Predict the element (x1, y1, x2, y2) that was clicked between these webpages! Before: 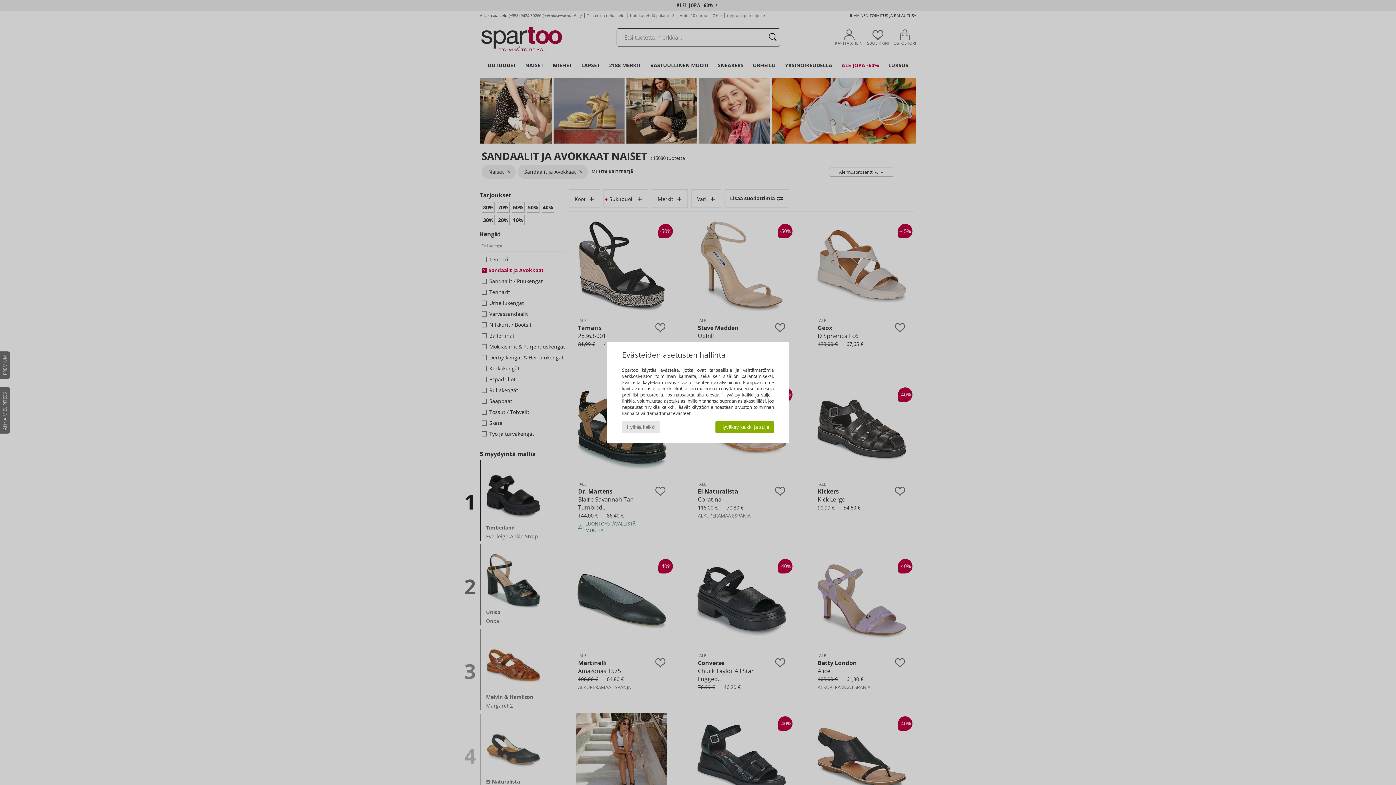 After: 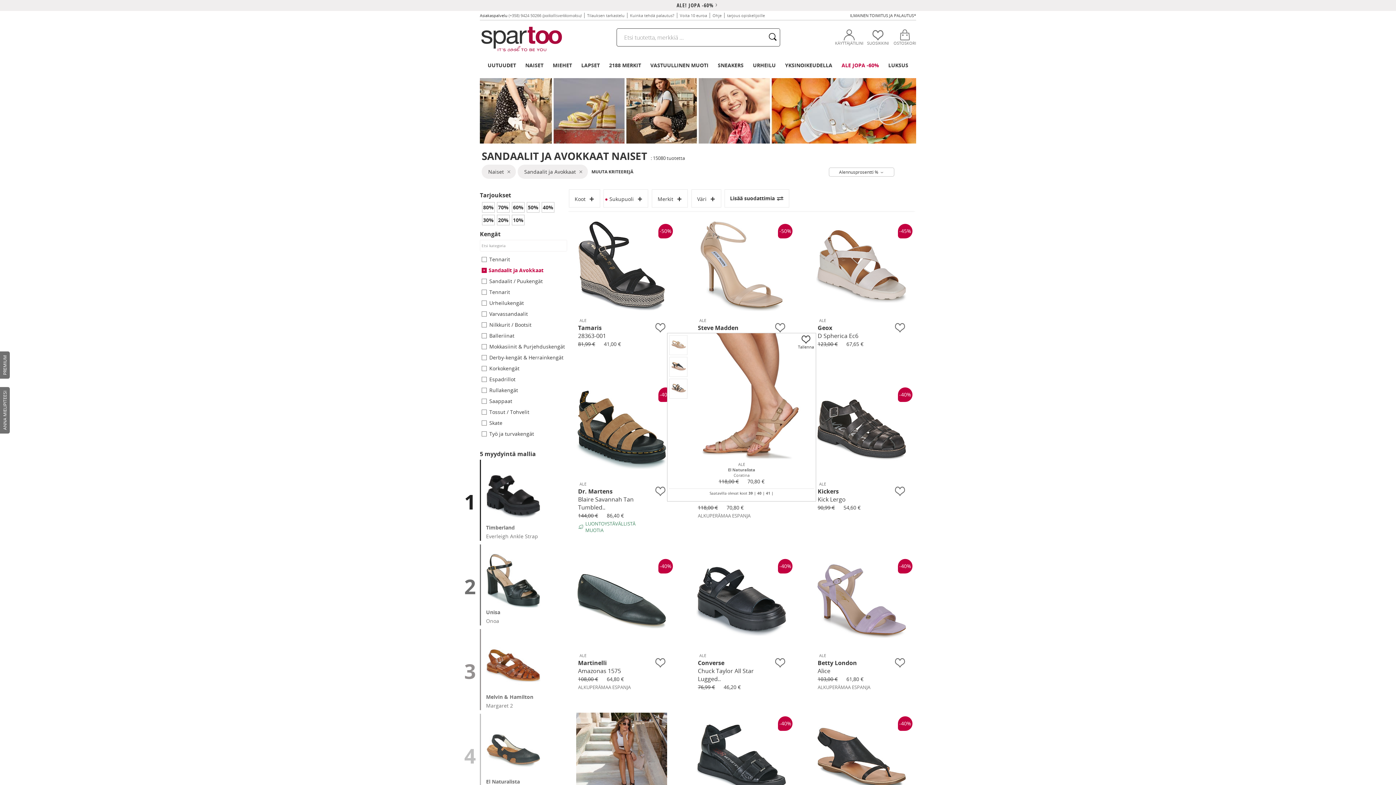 Action: label: Hyväksy kaikki ja sulje bbox: (715, 421, 774, 433)